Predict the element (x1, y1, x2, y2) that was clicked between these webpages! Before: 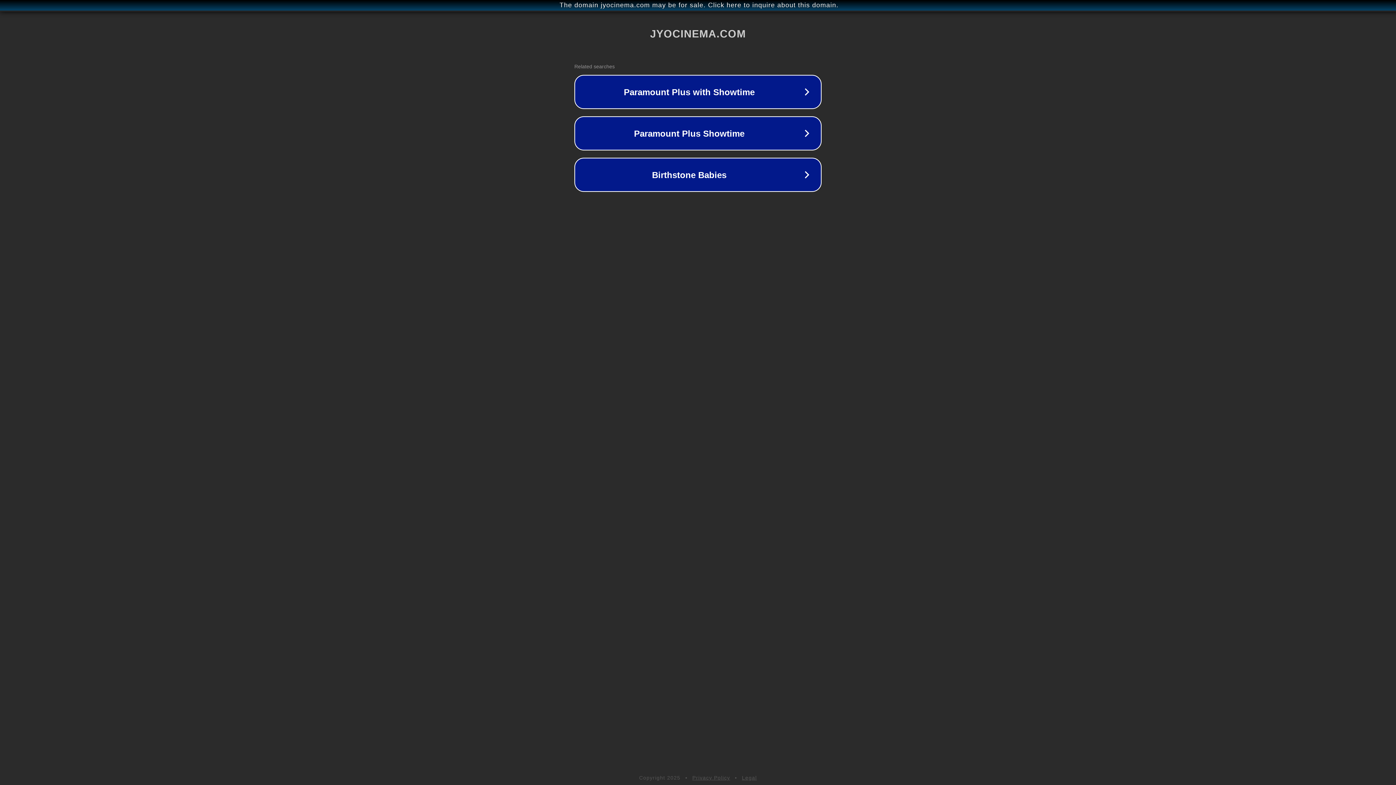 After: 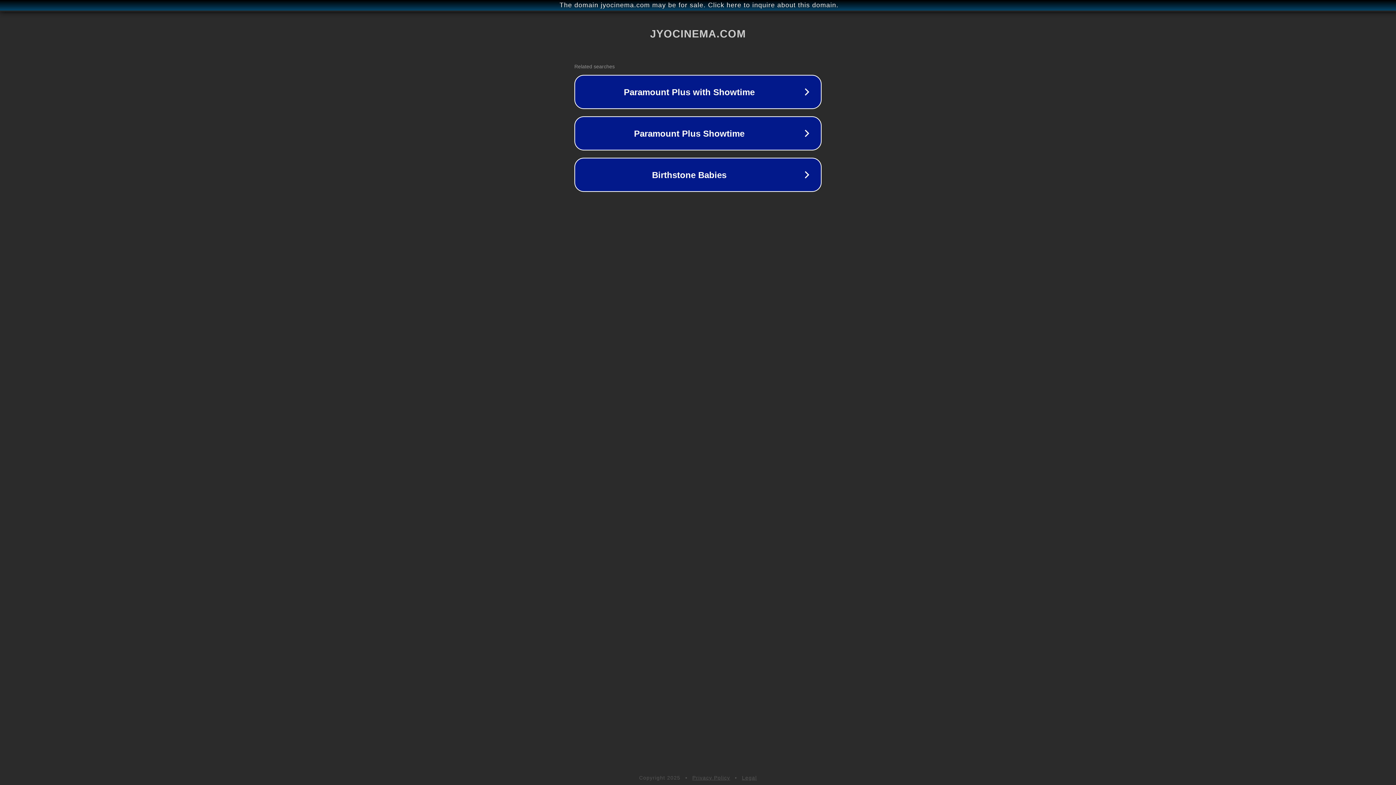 Action: bbox: (692, 775, 730, 781) label: Privacy Policy